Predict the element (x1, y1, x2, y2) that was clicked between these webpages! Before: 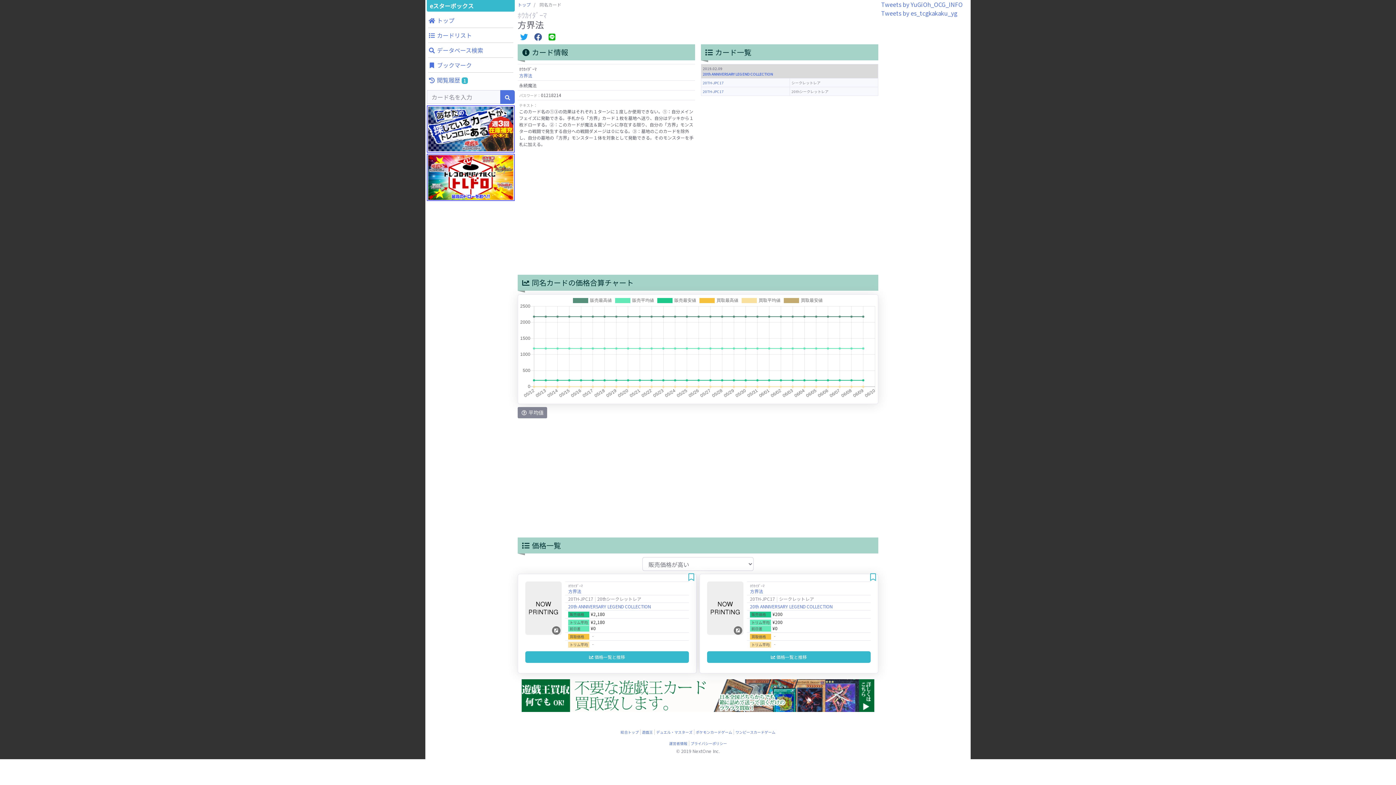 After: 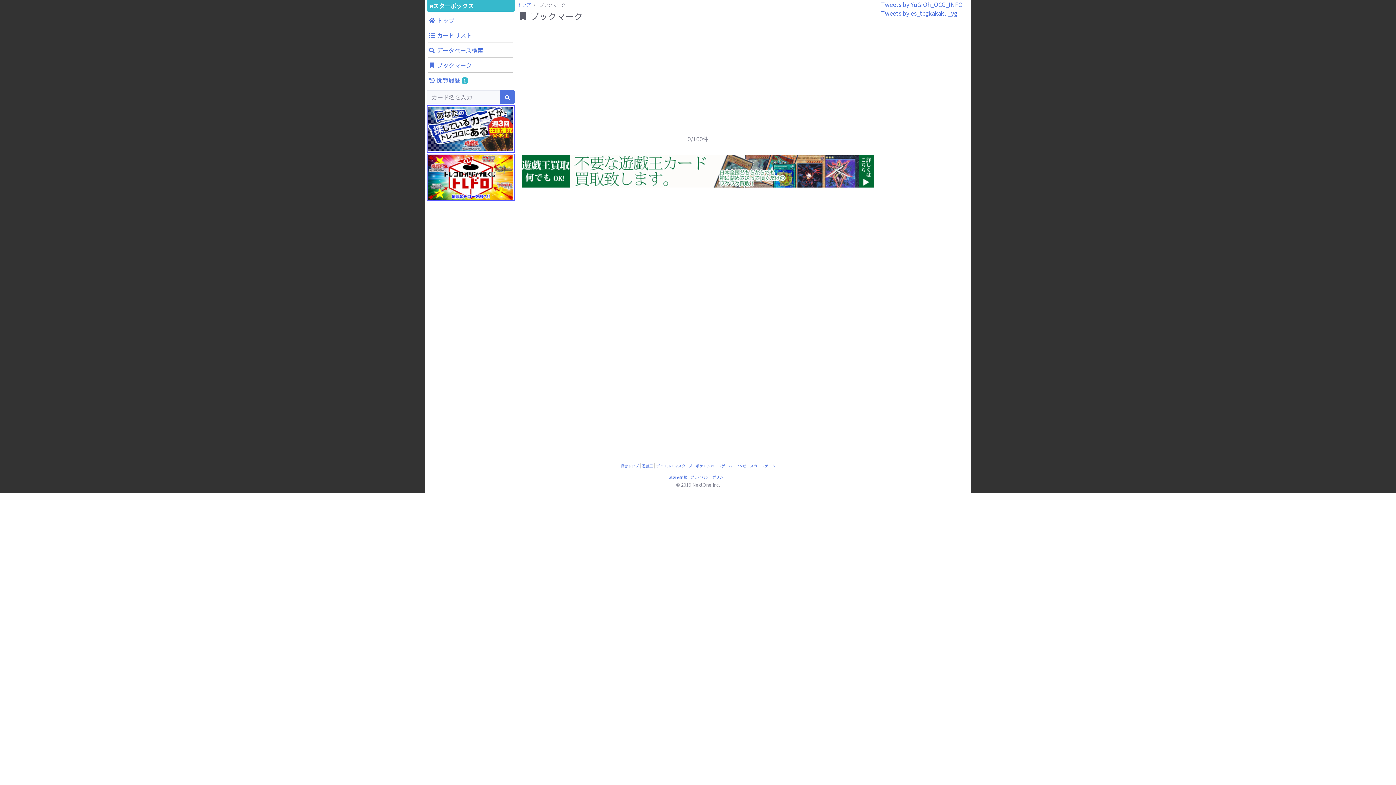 Action: label:  ブックマーク bbox: (428, 57, 513, 72)